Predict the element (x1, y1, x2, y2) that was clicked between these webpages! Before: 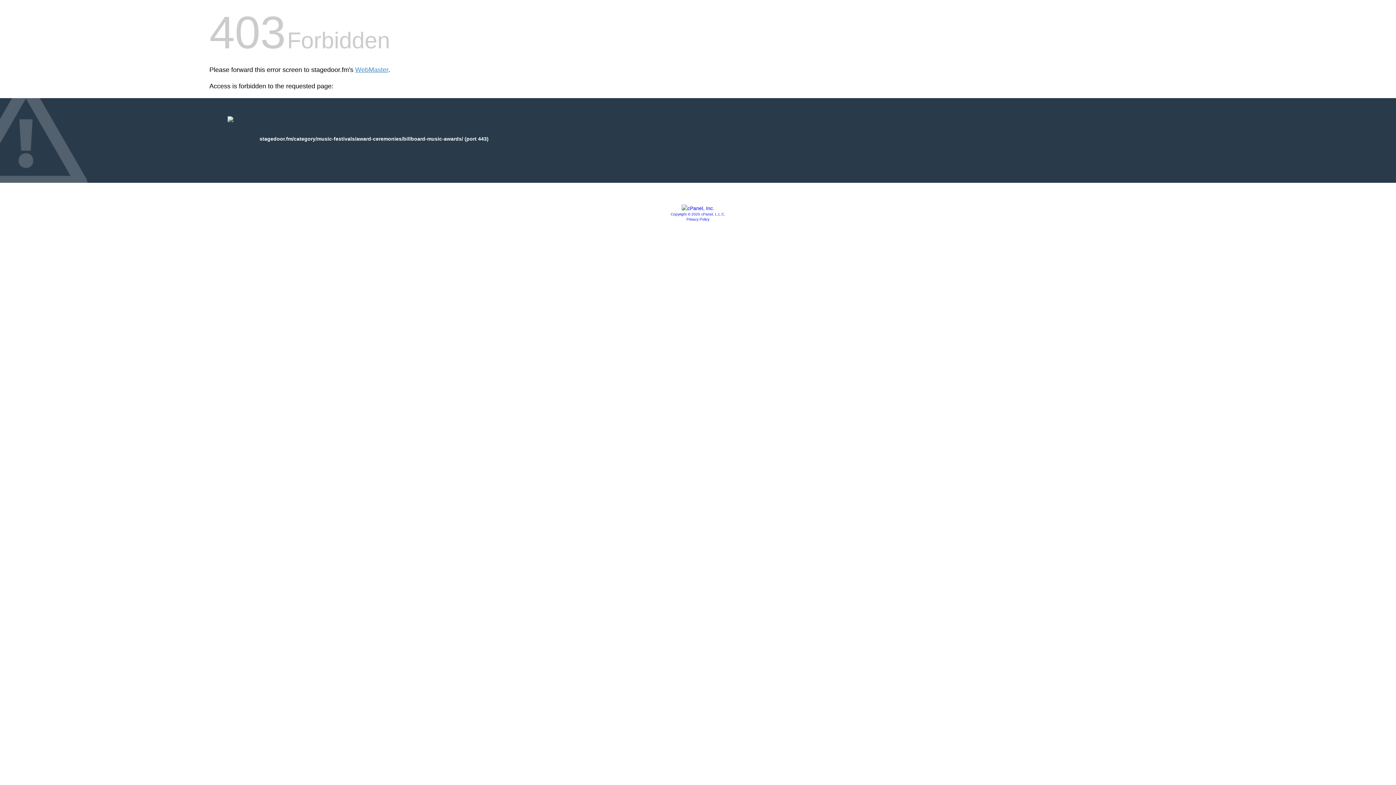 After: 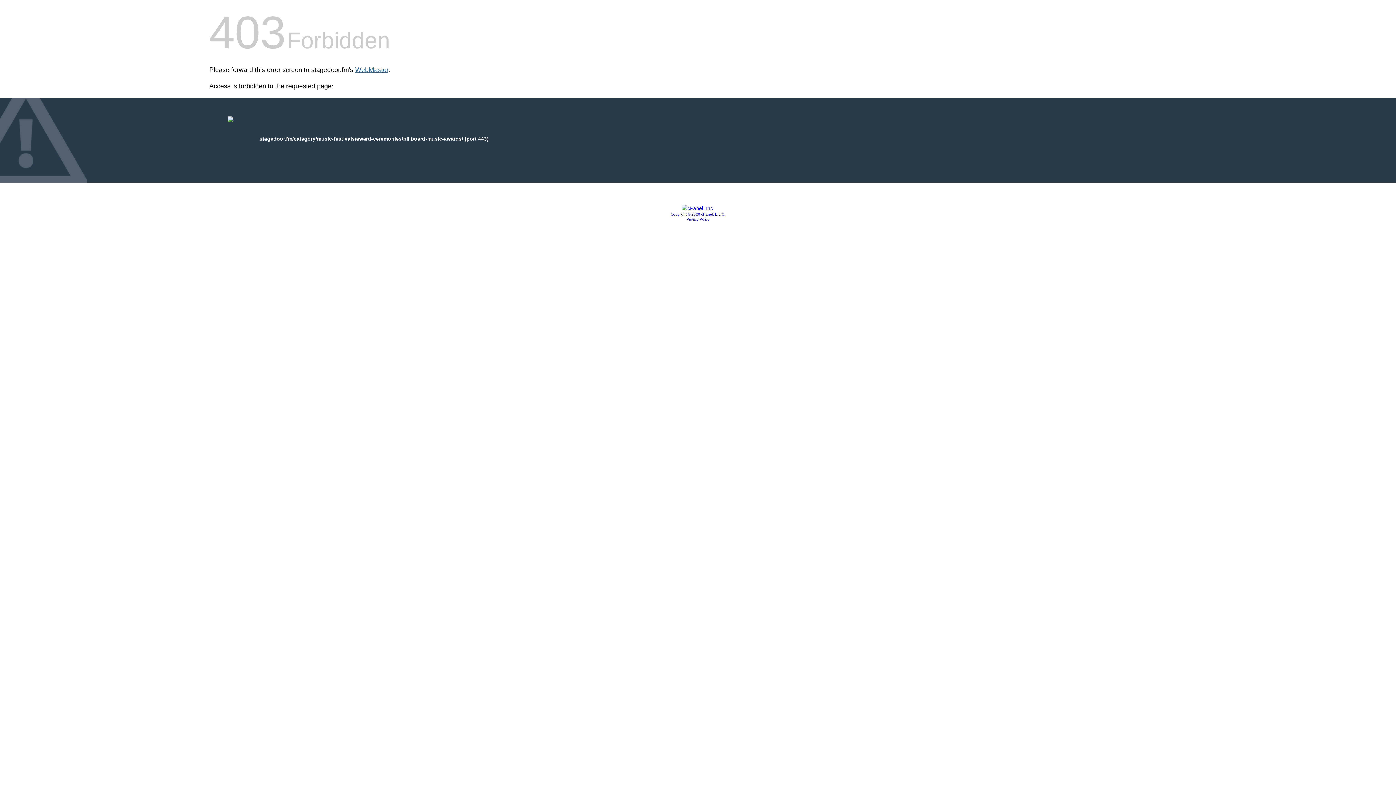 Action: bbox: (355, 66, 388, 73) label: WebMaster